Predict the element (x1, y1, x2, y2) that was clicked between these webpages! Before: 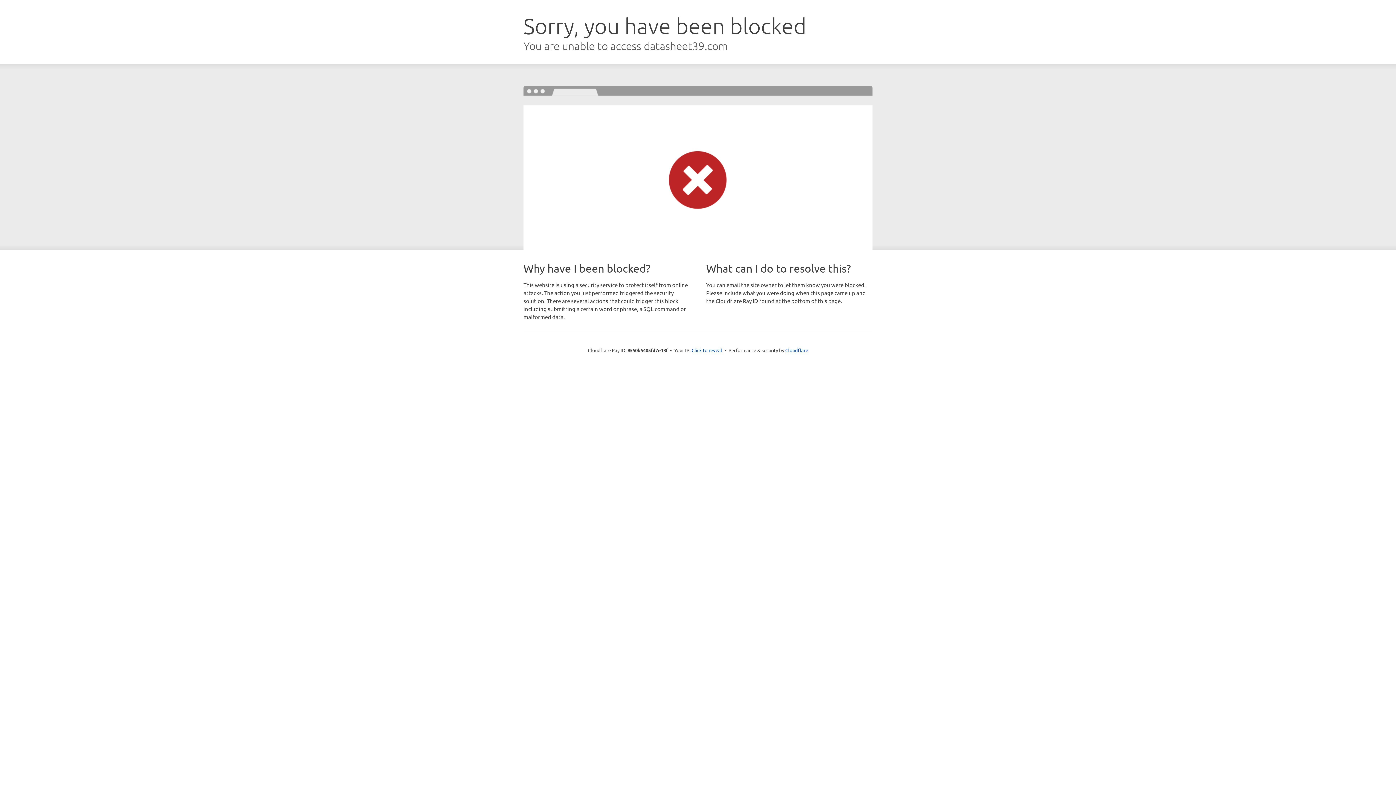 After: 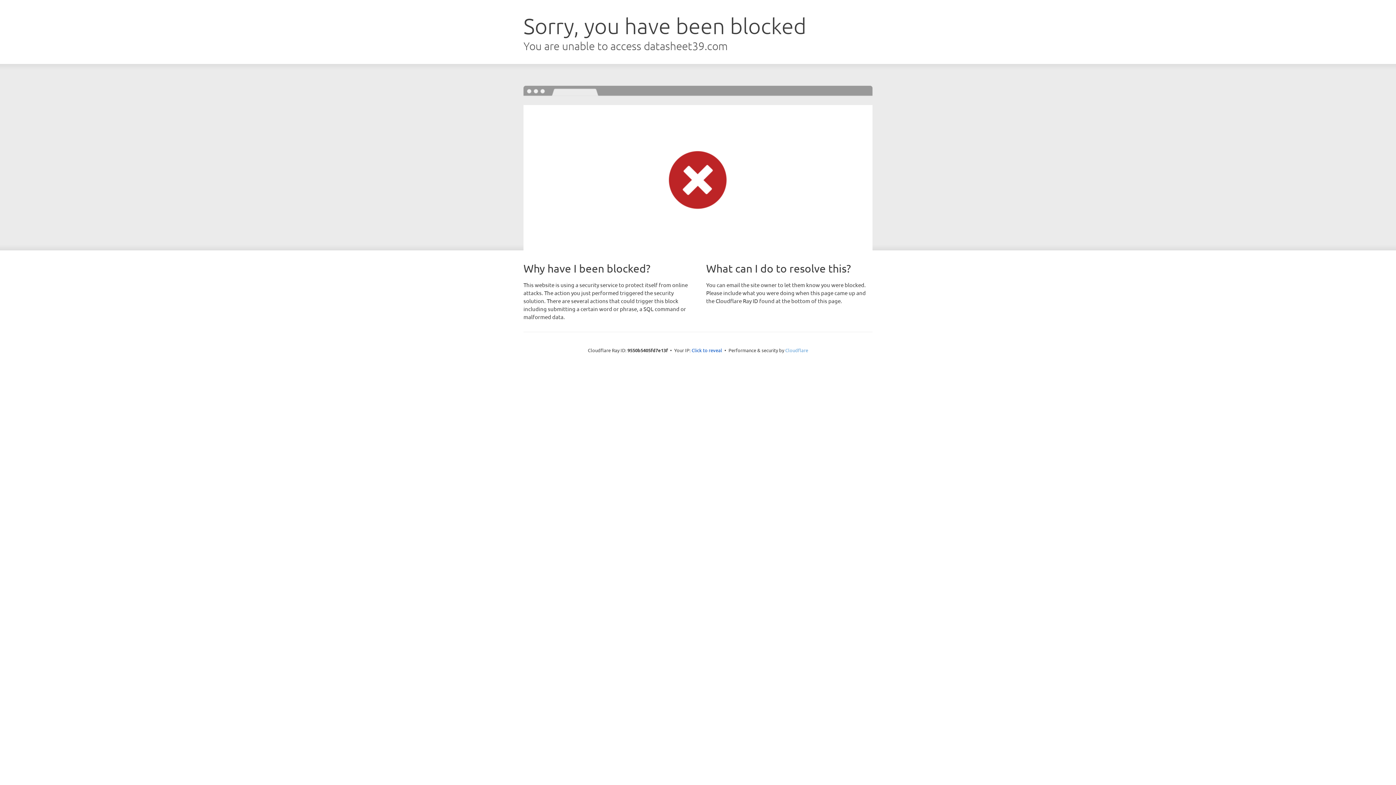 Action: label: Cloudflare bbox: (785, 347, 808, 353)